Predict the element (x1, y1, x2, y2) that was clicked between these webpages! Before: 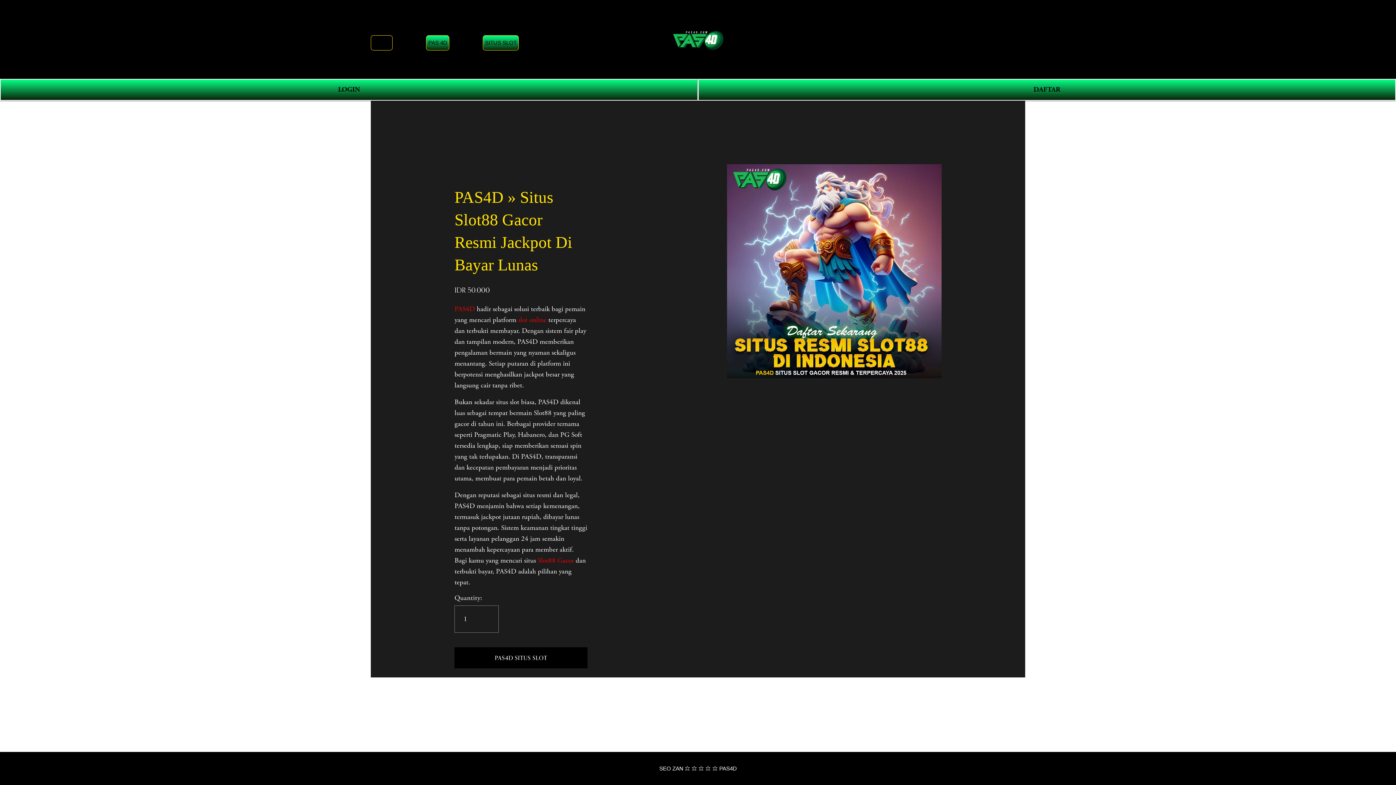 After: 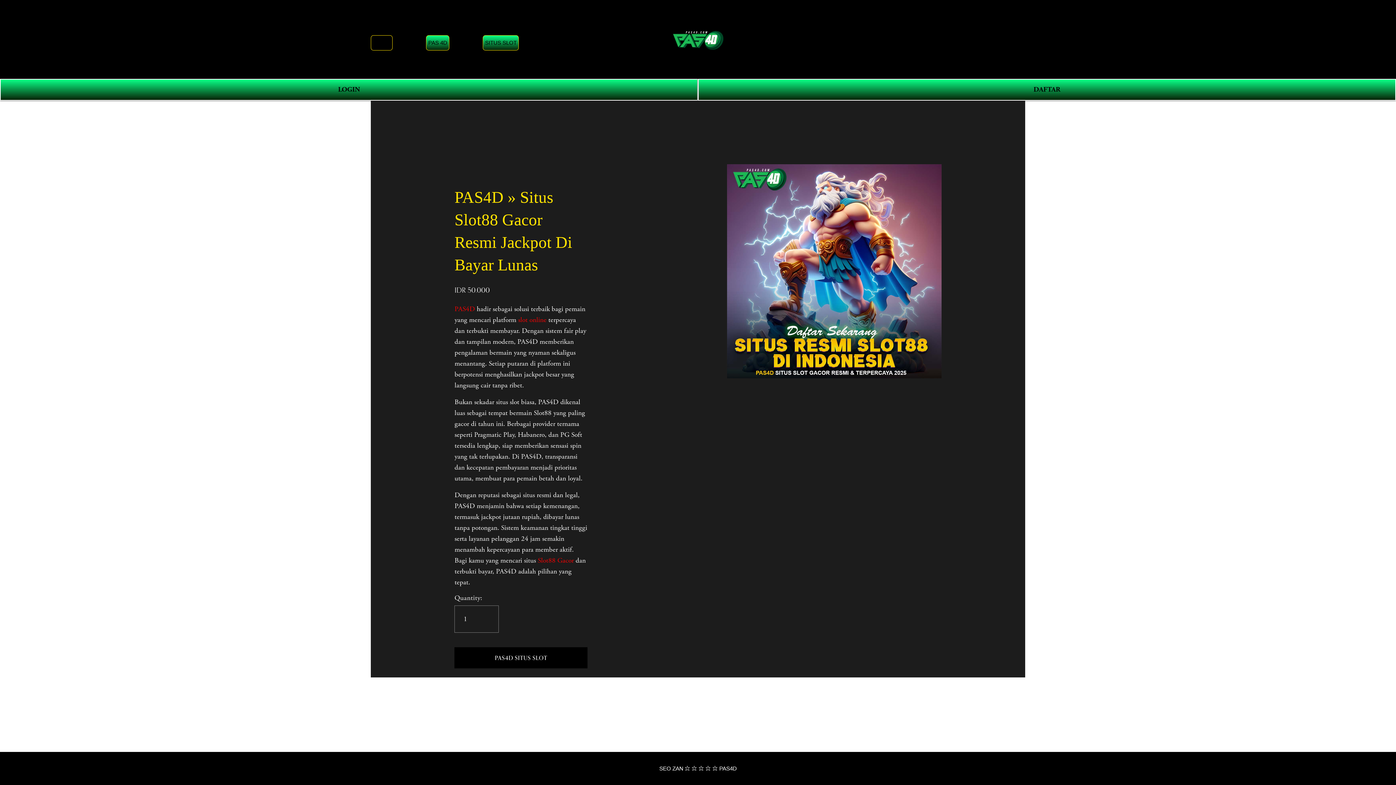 Action: bbox: (426, 35, 449, 50) label: PAS 4D